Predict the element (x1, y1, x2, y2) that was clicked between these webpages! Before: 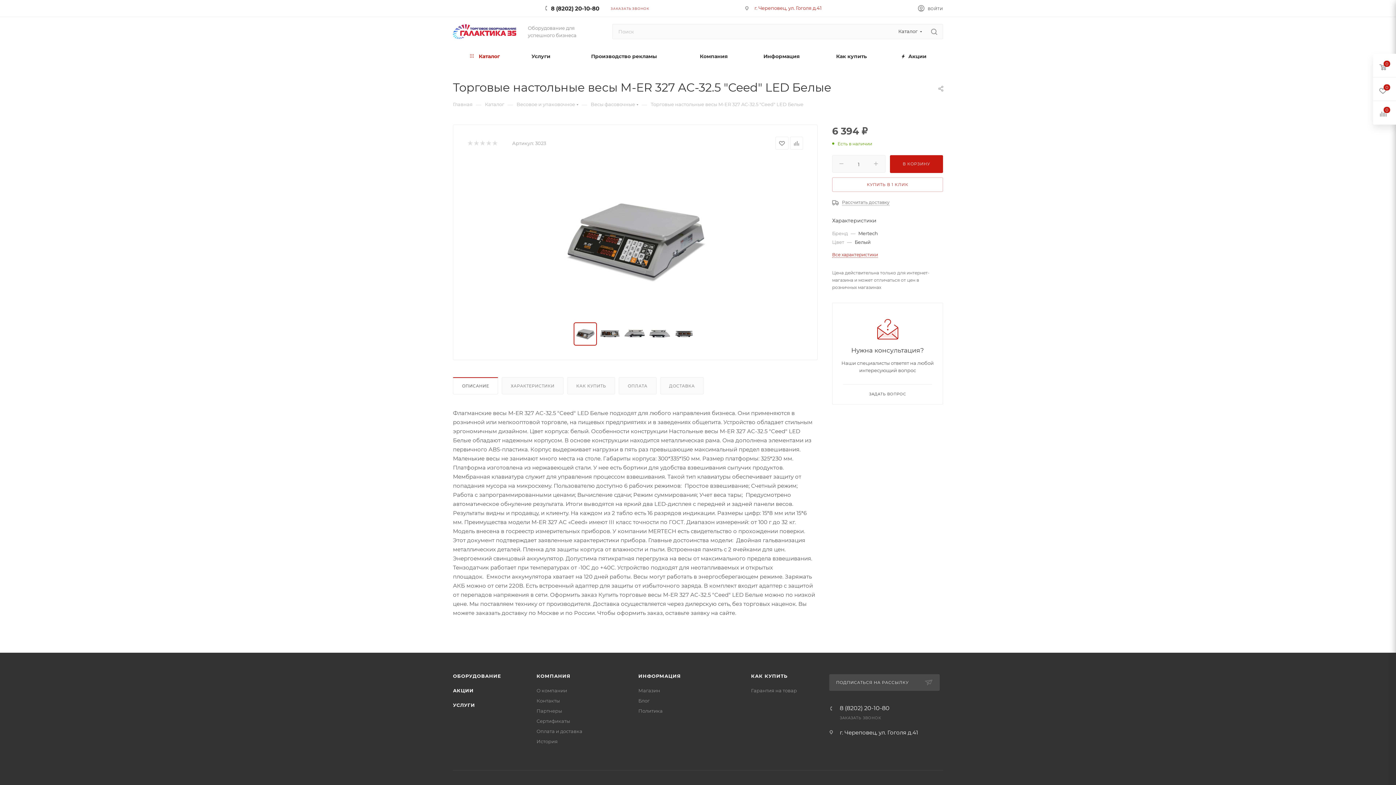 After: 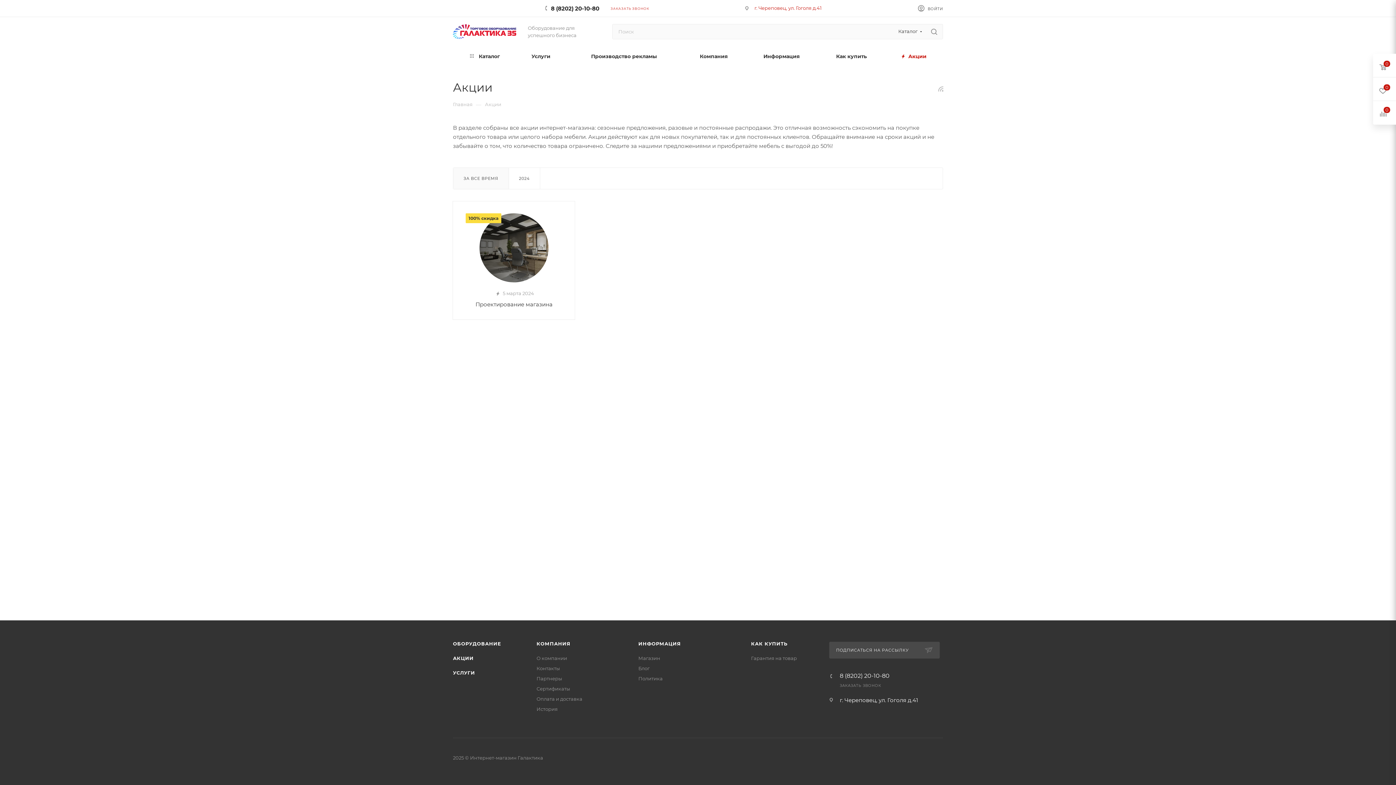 Action: label:  Акции bbox: (884, 46, 943, 65)